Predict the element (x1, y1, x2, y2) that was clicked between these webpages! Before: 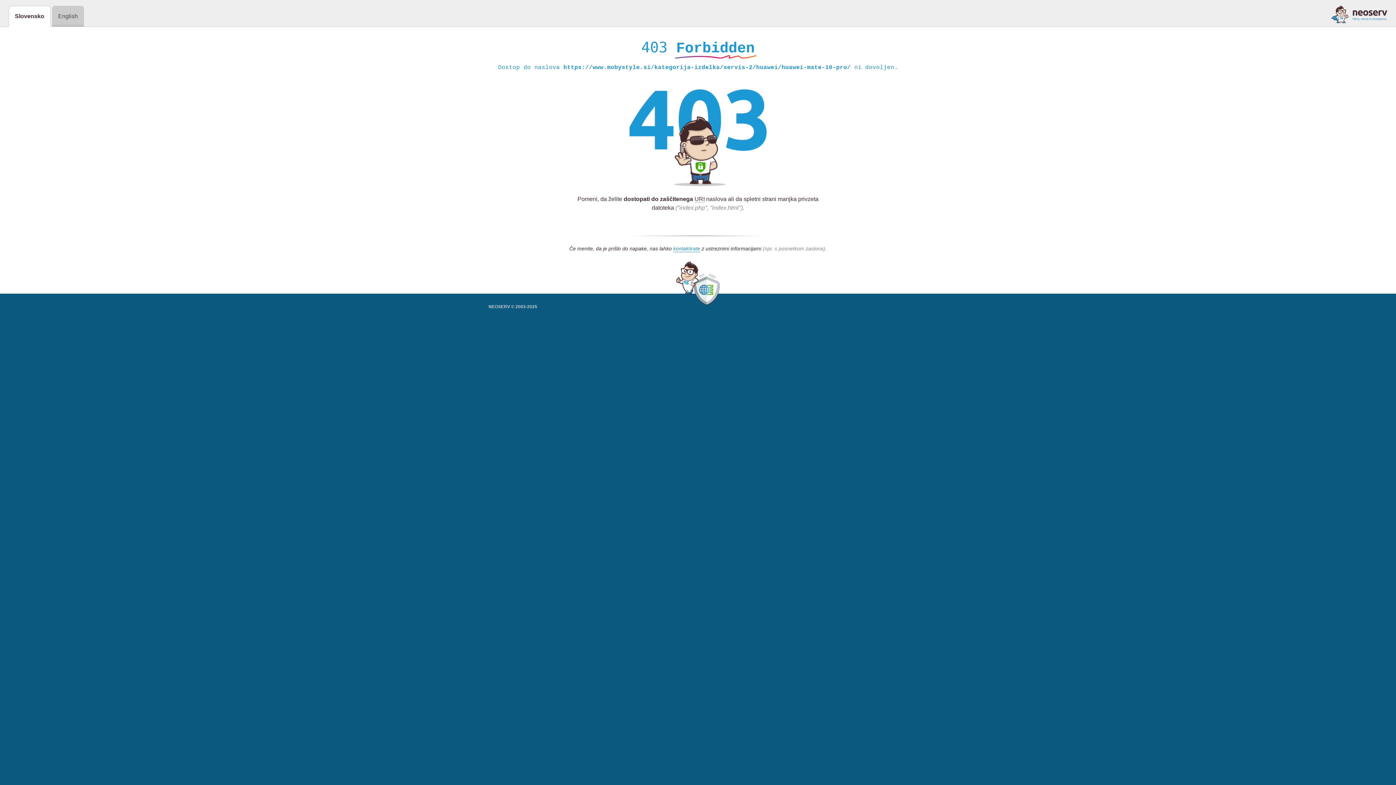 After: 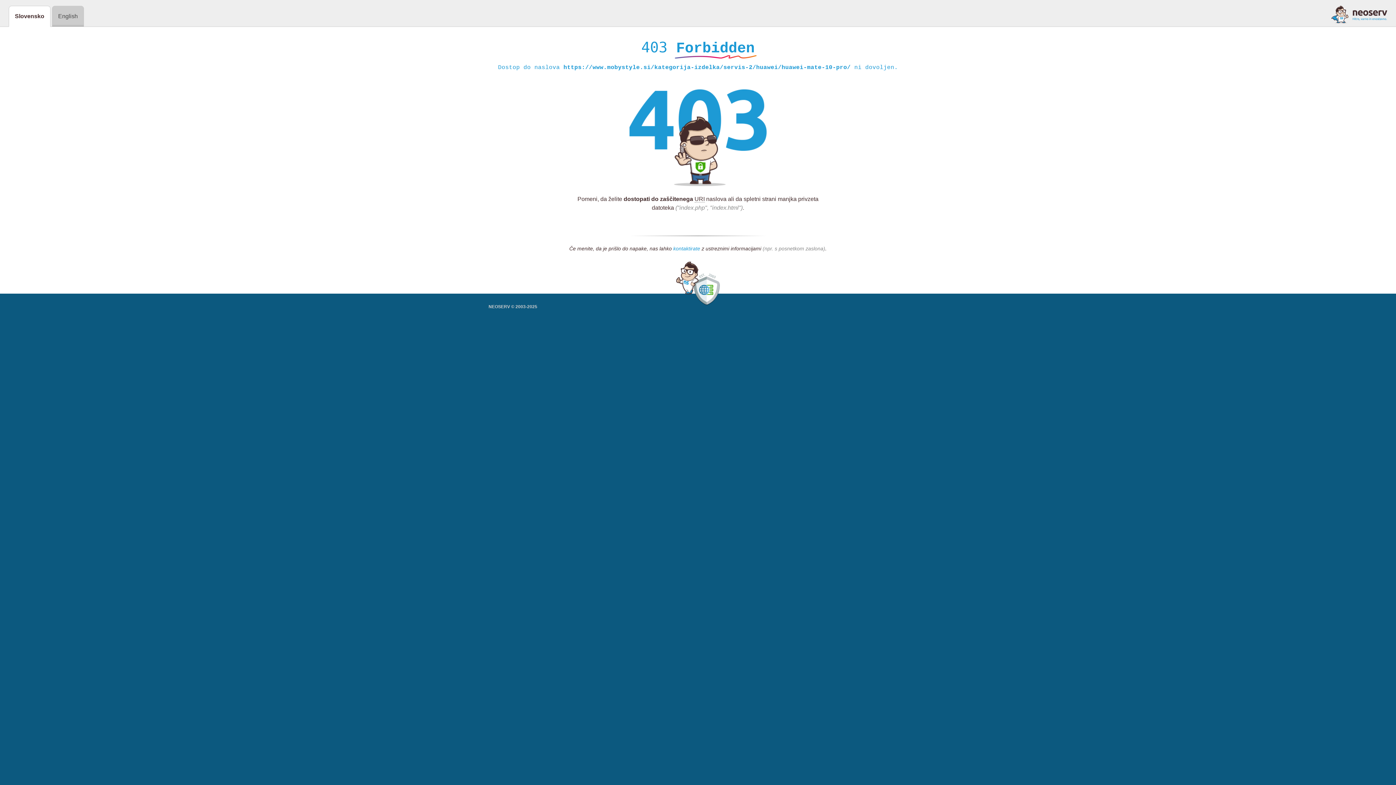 Action: label: kontaktirate bbox: (673, 245, 700, 252)